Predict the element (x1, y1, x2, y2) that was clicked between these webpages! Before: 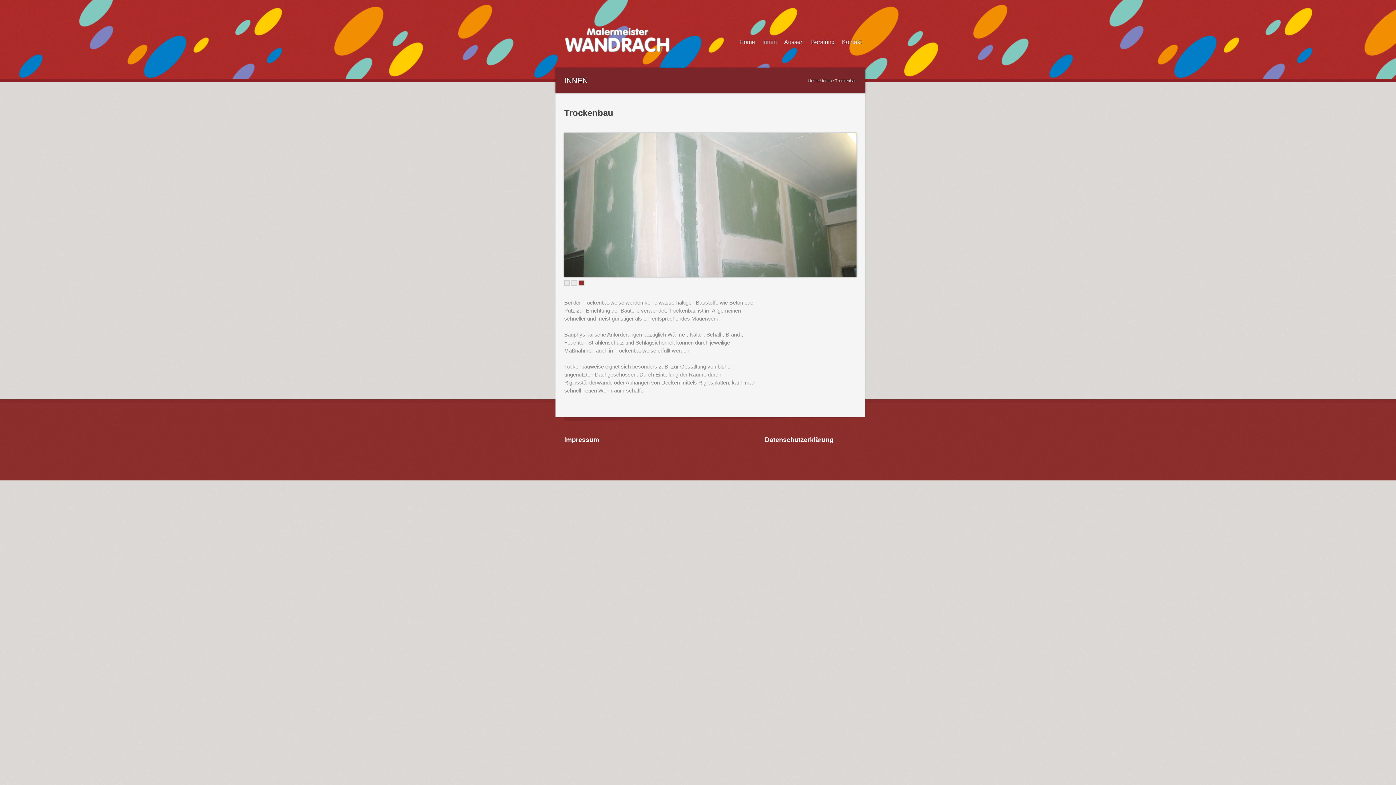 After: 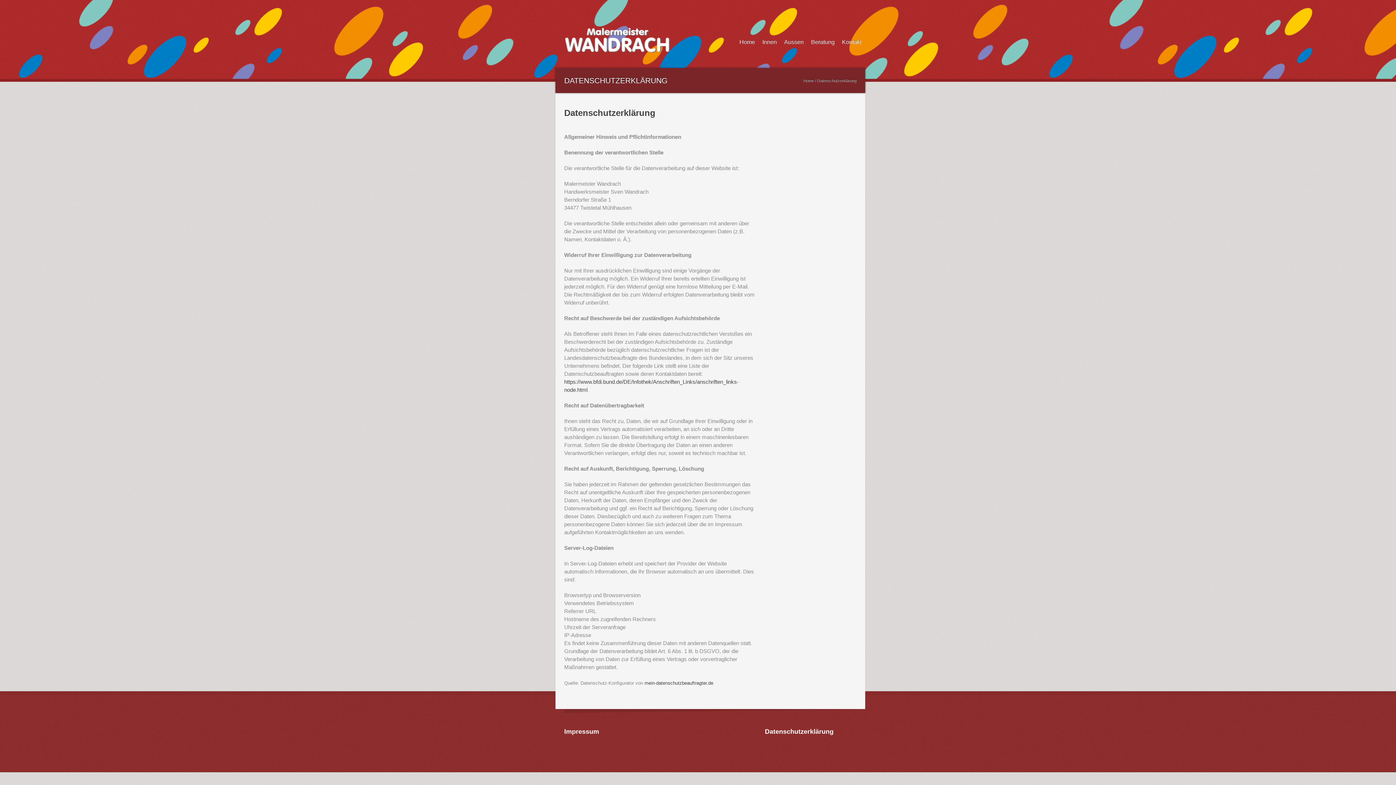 Action: label: Datenschutzerklärung bbox: (765, 436, 833, 443)